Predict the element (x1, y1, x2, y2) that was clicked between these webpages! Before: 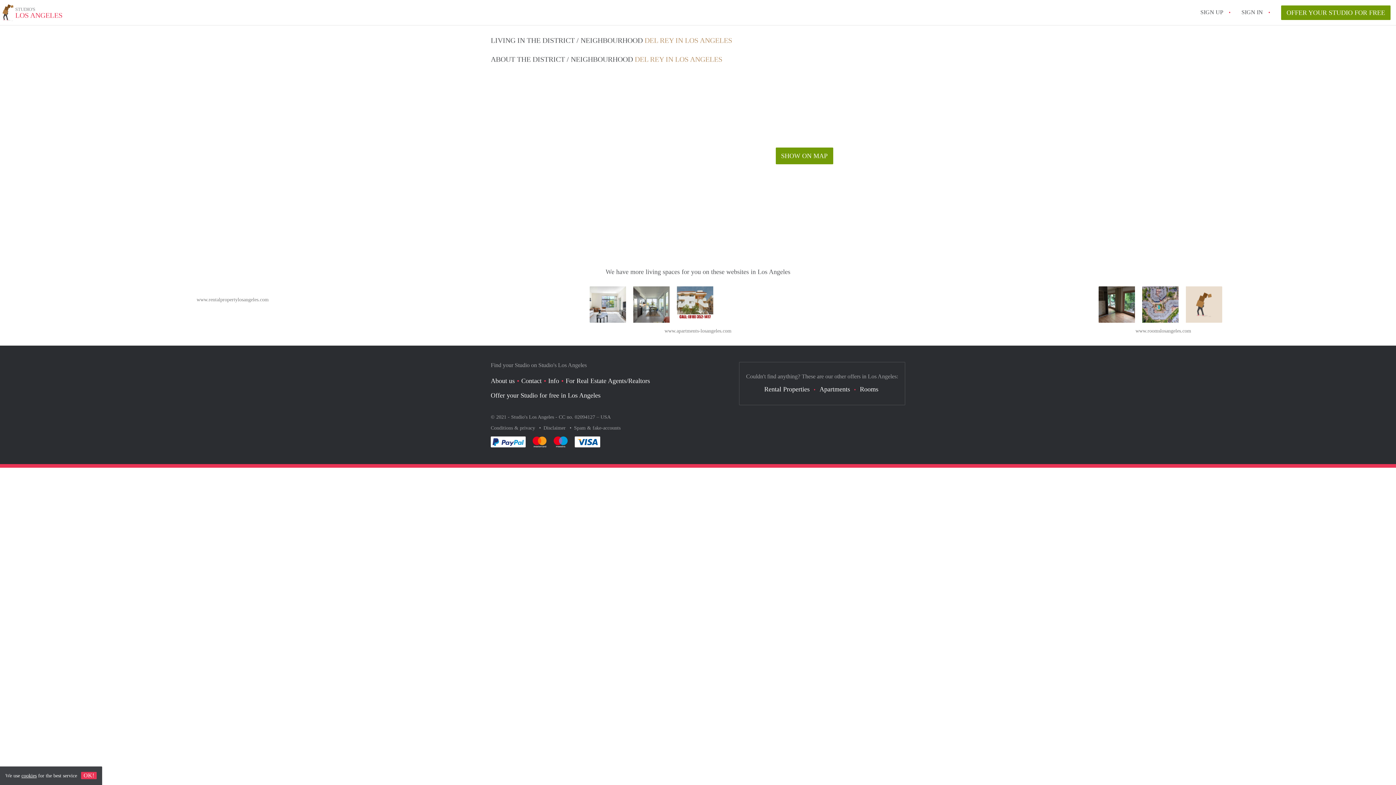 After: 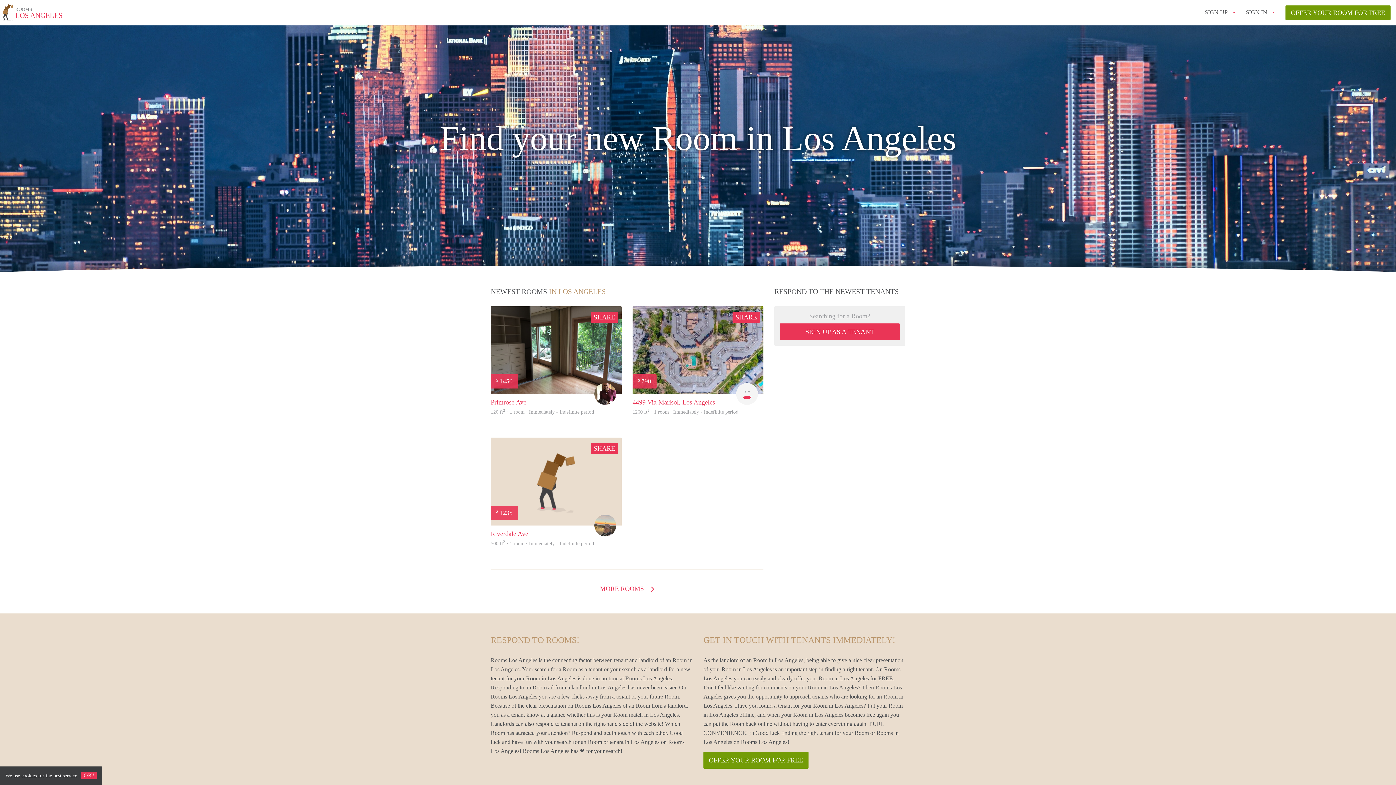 Action: bbox: (860, 385, 878, 393) label: Rooms